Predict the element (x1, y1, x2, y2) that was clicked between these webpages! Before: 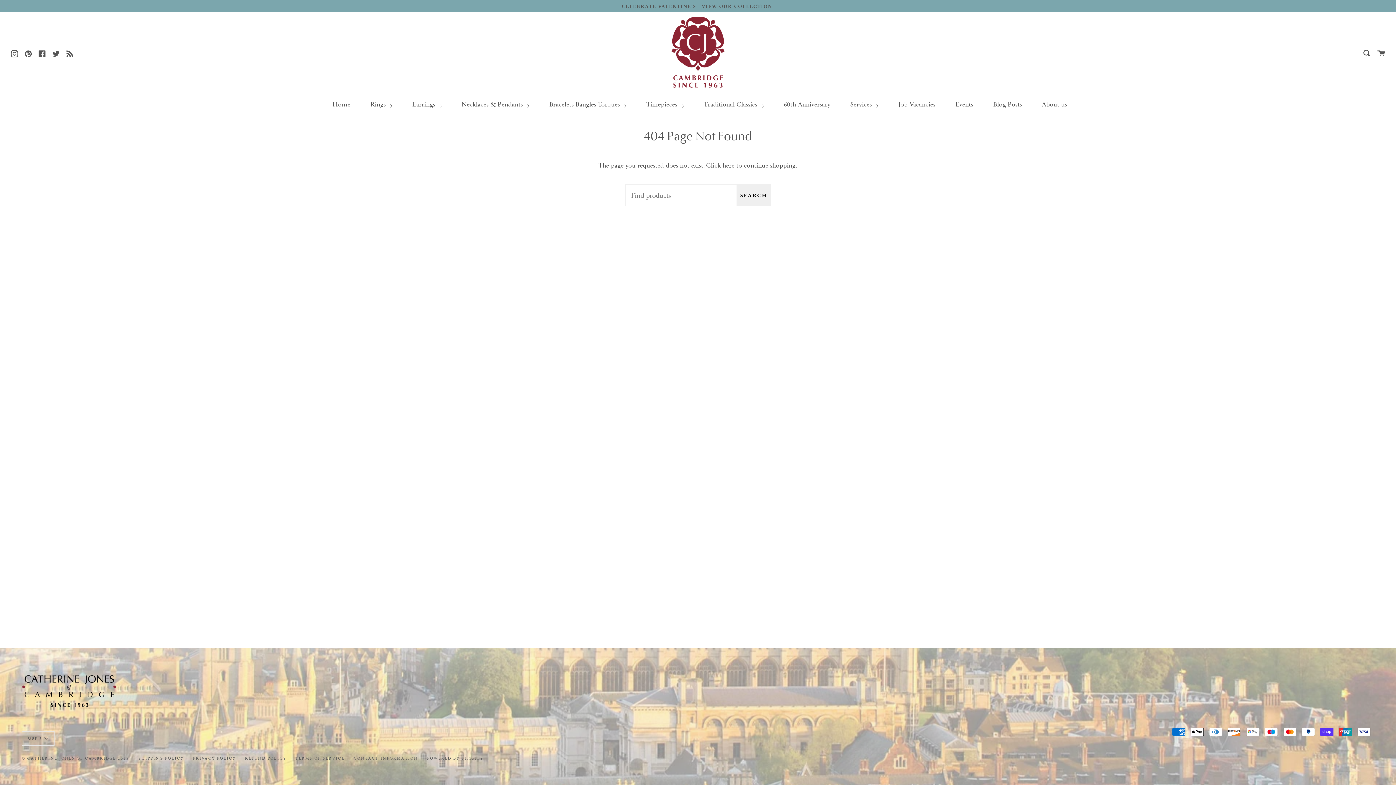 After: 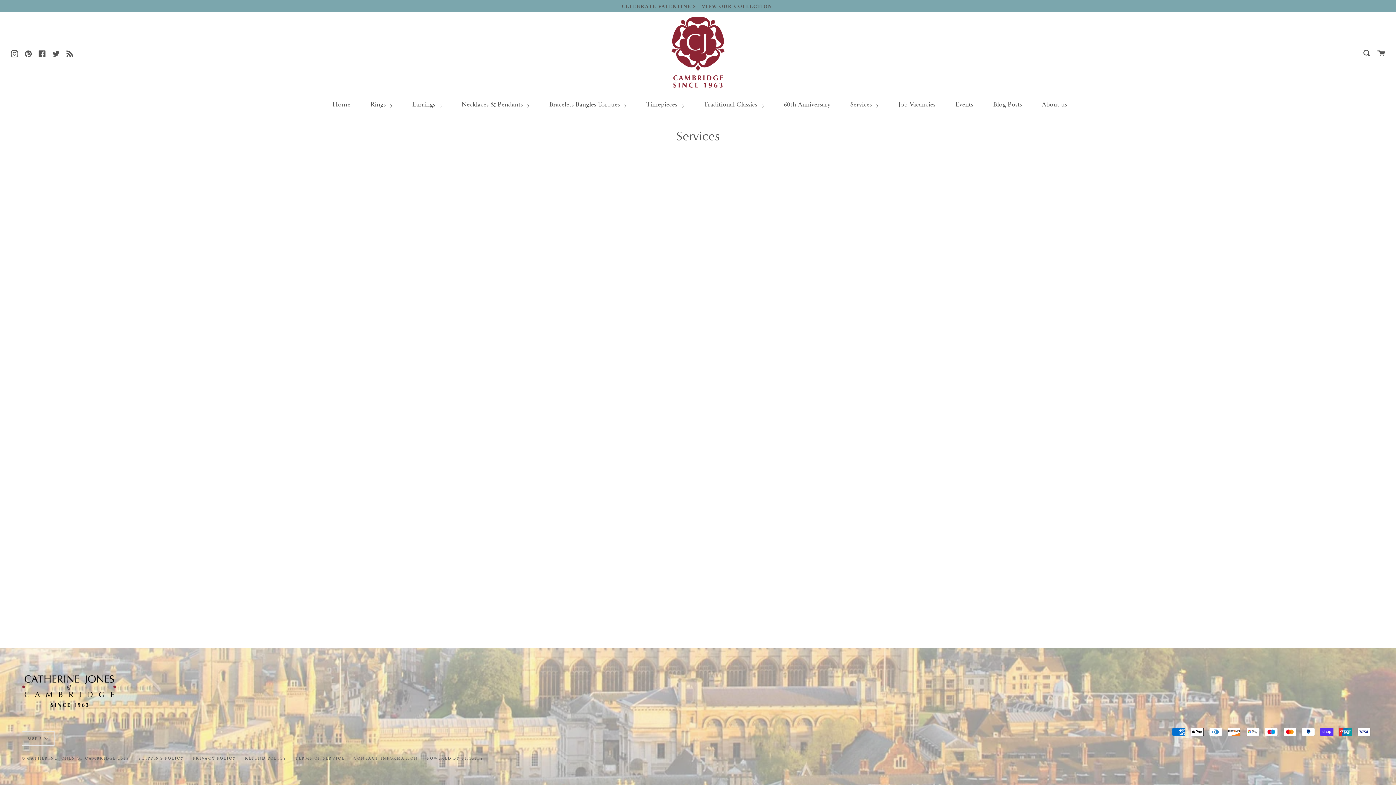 Action: bbox: (848, 94, 880, 113) label: Services 